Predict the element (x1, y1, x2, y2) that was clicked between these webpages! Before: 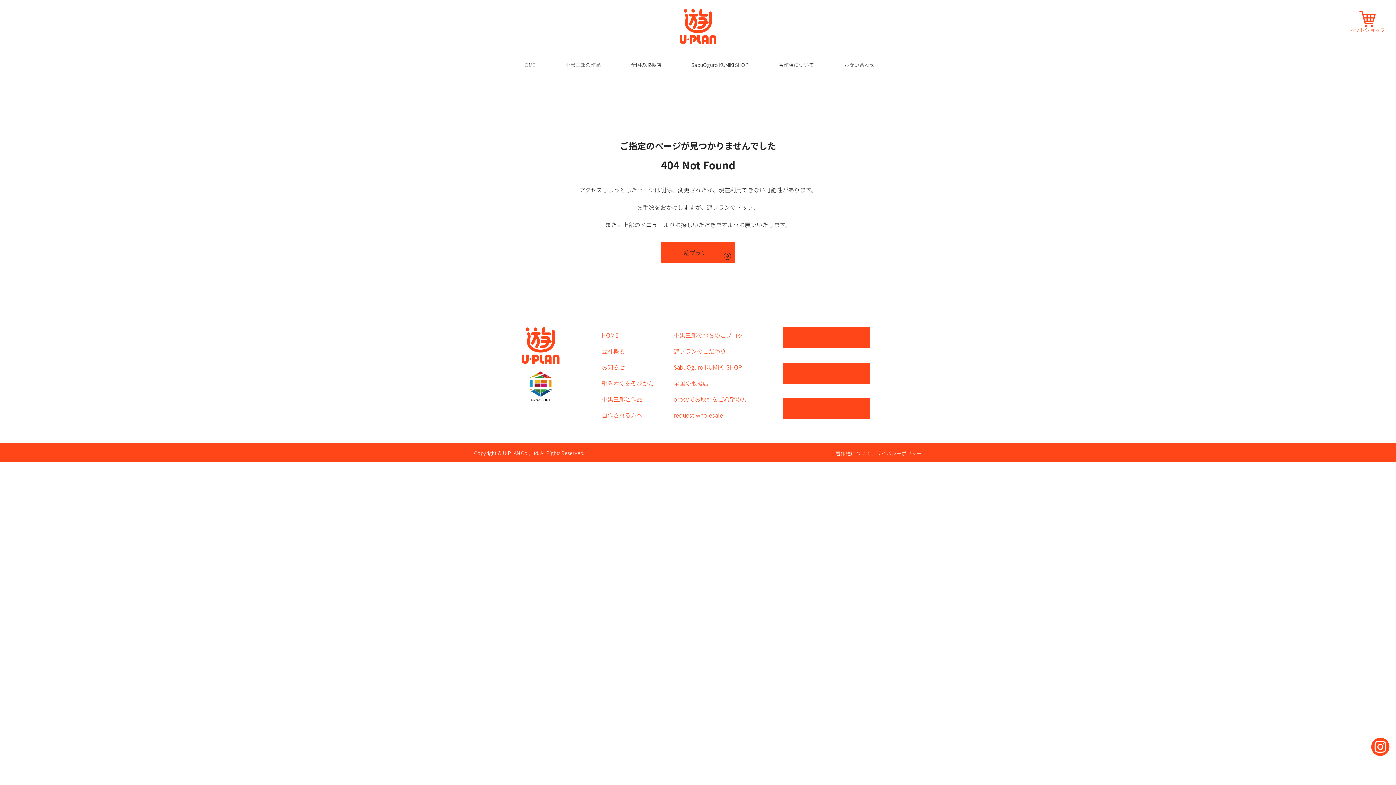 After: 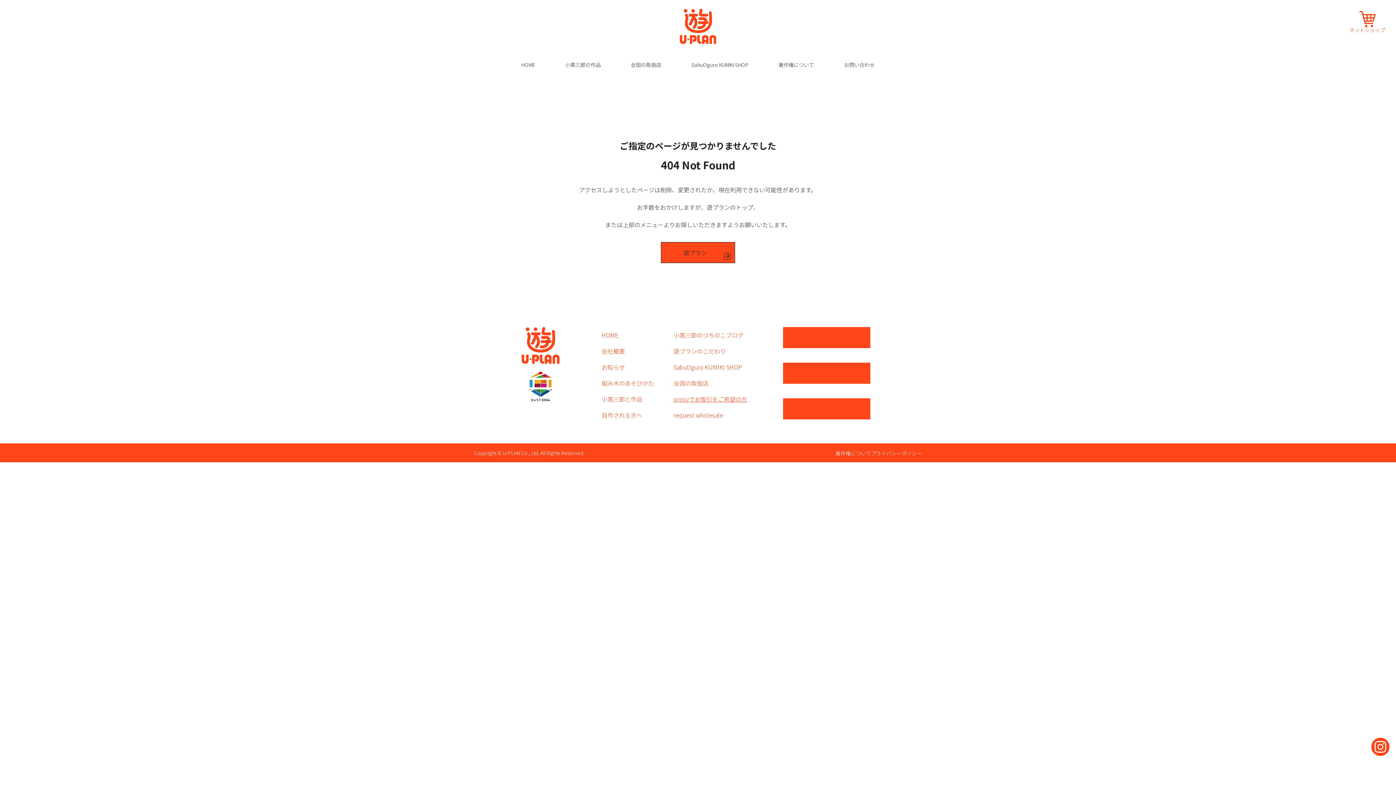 Action: label: orosyでお取引をご希望の方 bbox: (673, 394, 747, 403)